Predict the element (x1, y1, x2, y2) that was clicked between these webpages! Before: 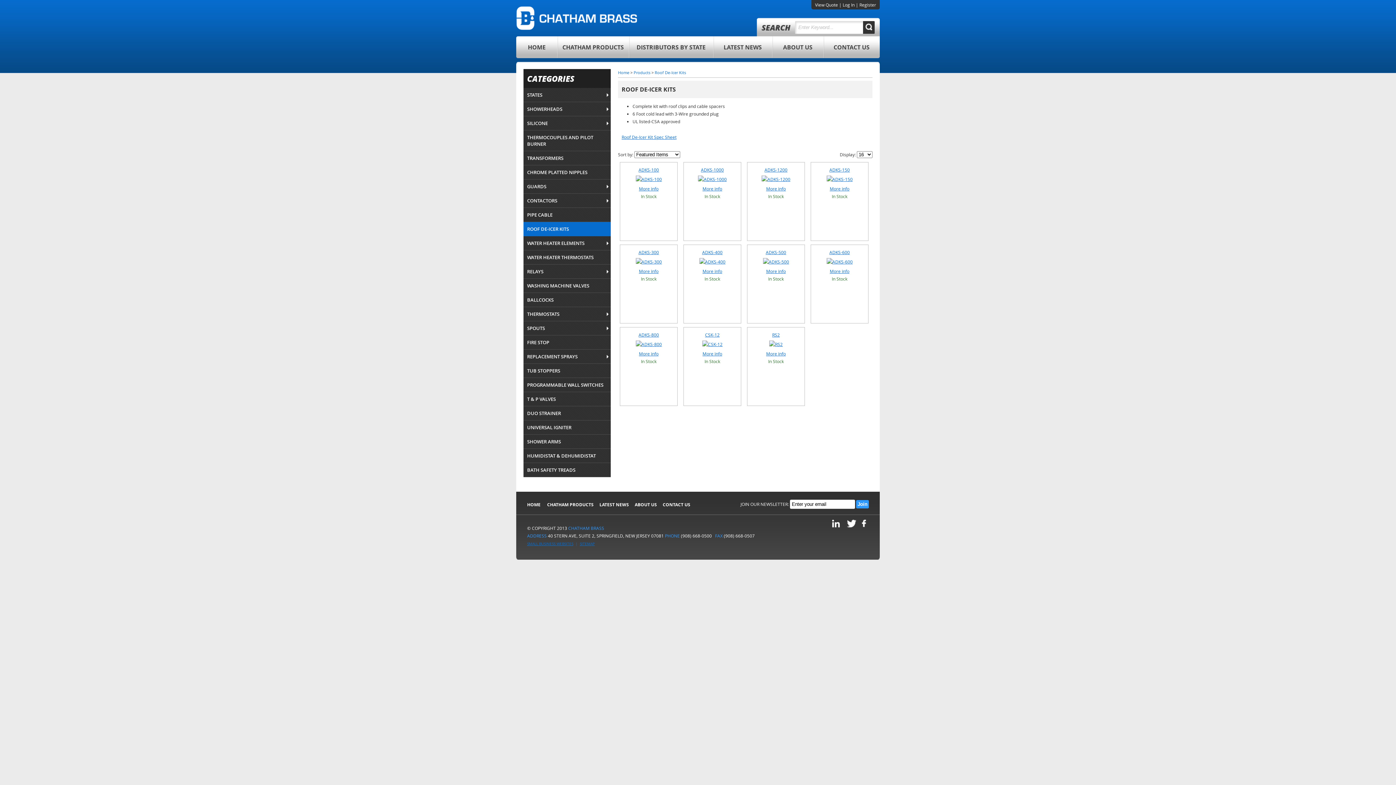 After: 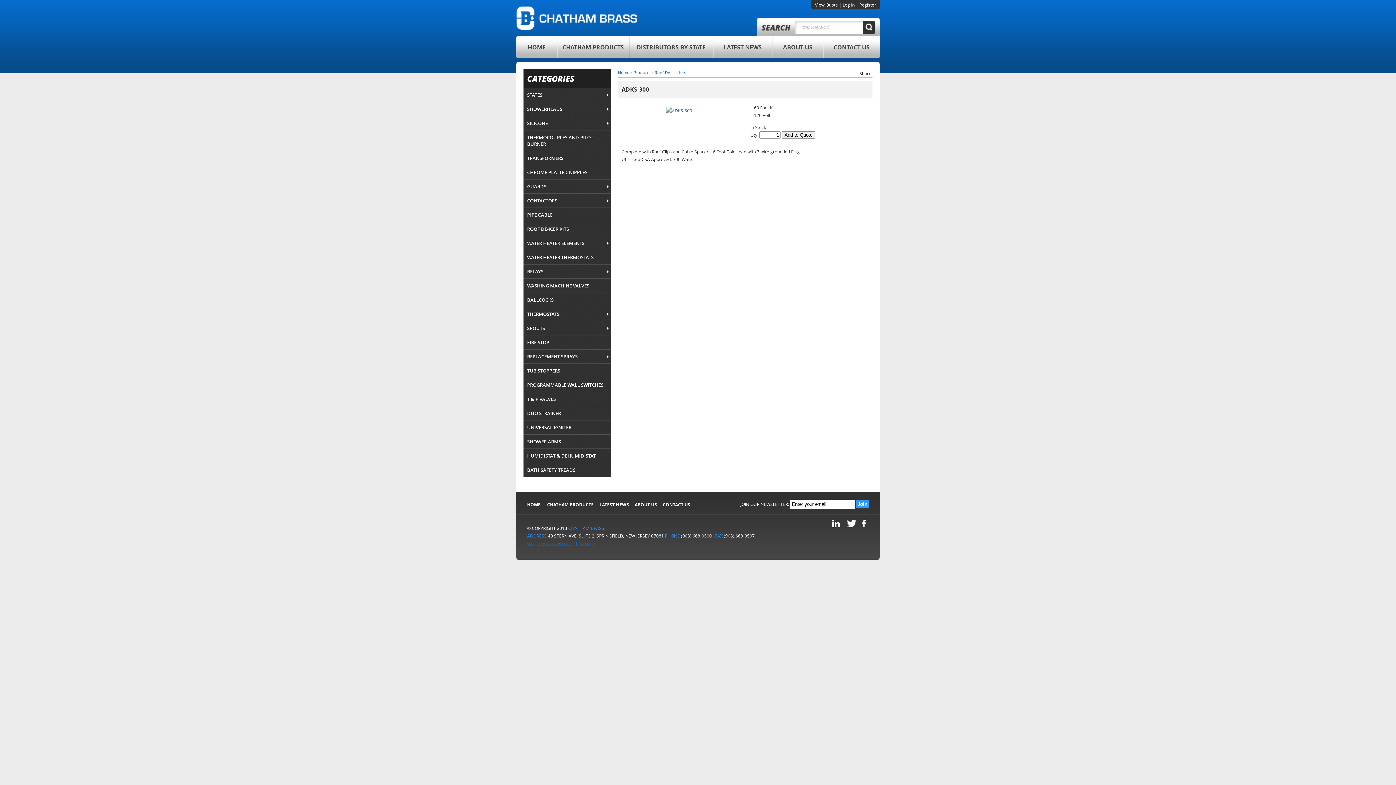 Action: bbox: (634, 260, 663, 266)